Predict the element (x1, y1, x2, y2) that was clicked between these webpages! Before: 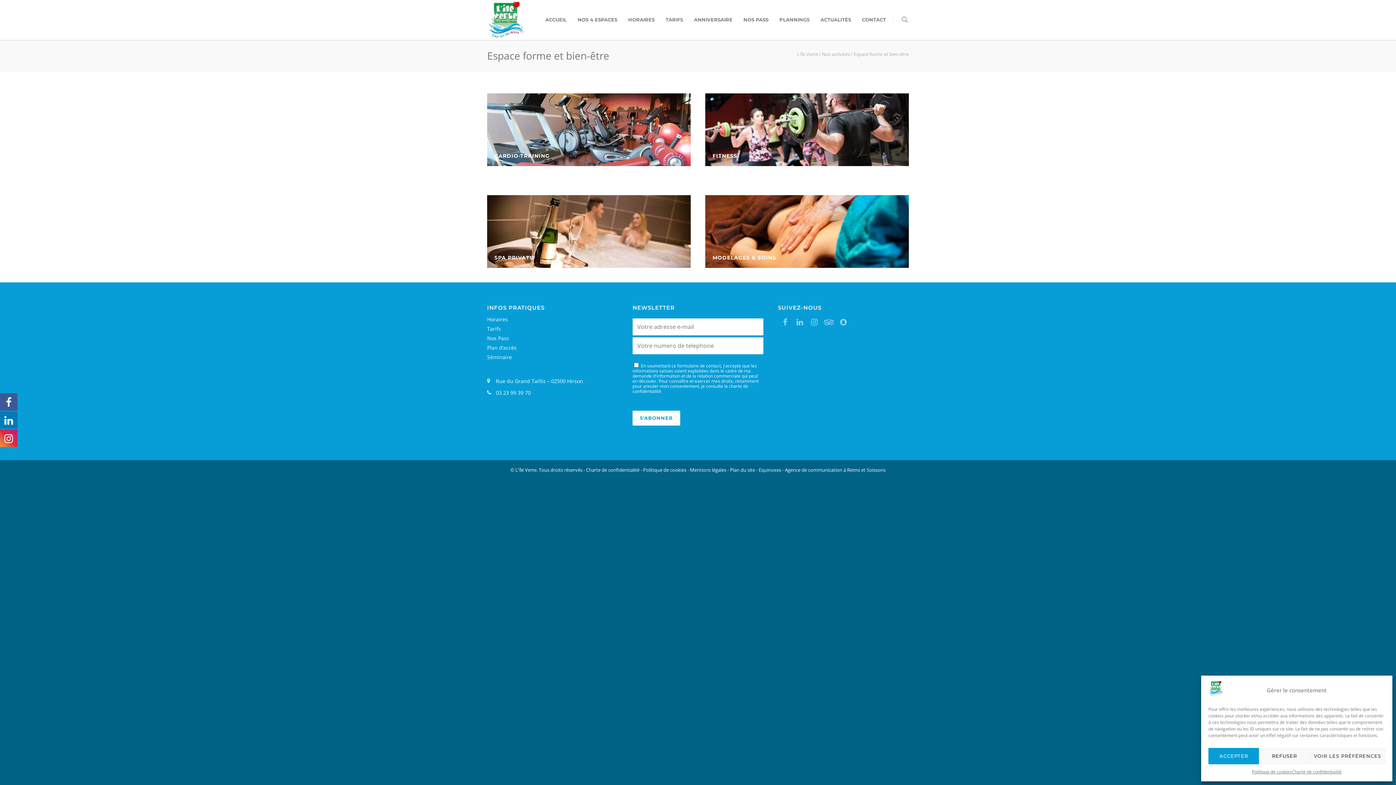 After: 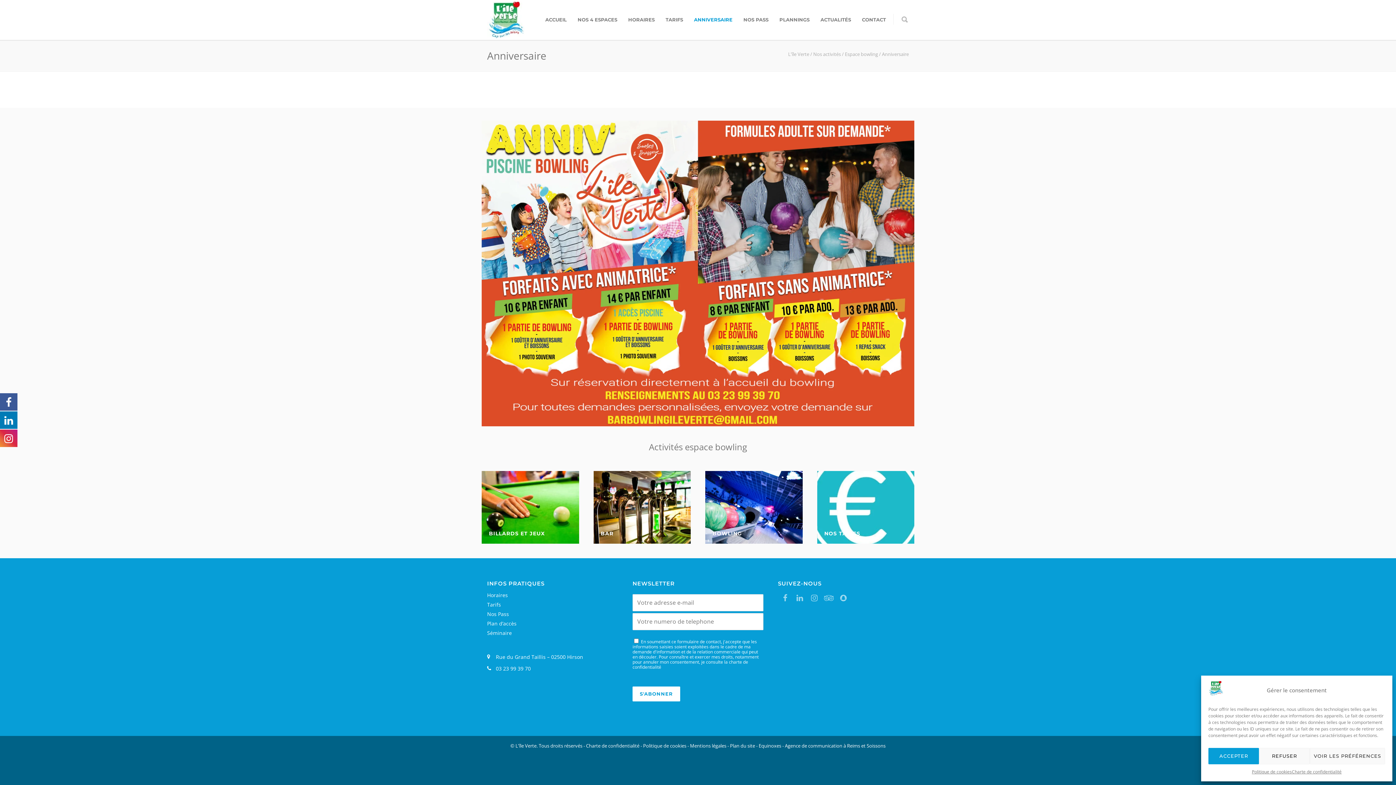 Action: label: ANNIVERSAIRE bbox: (688, 16, 738, 22)